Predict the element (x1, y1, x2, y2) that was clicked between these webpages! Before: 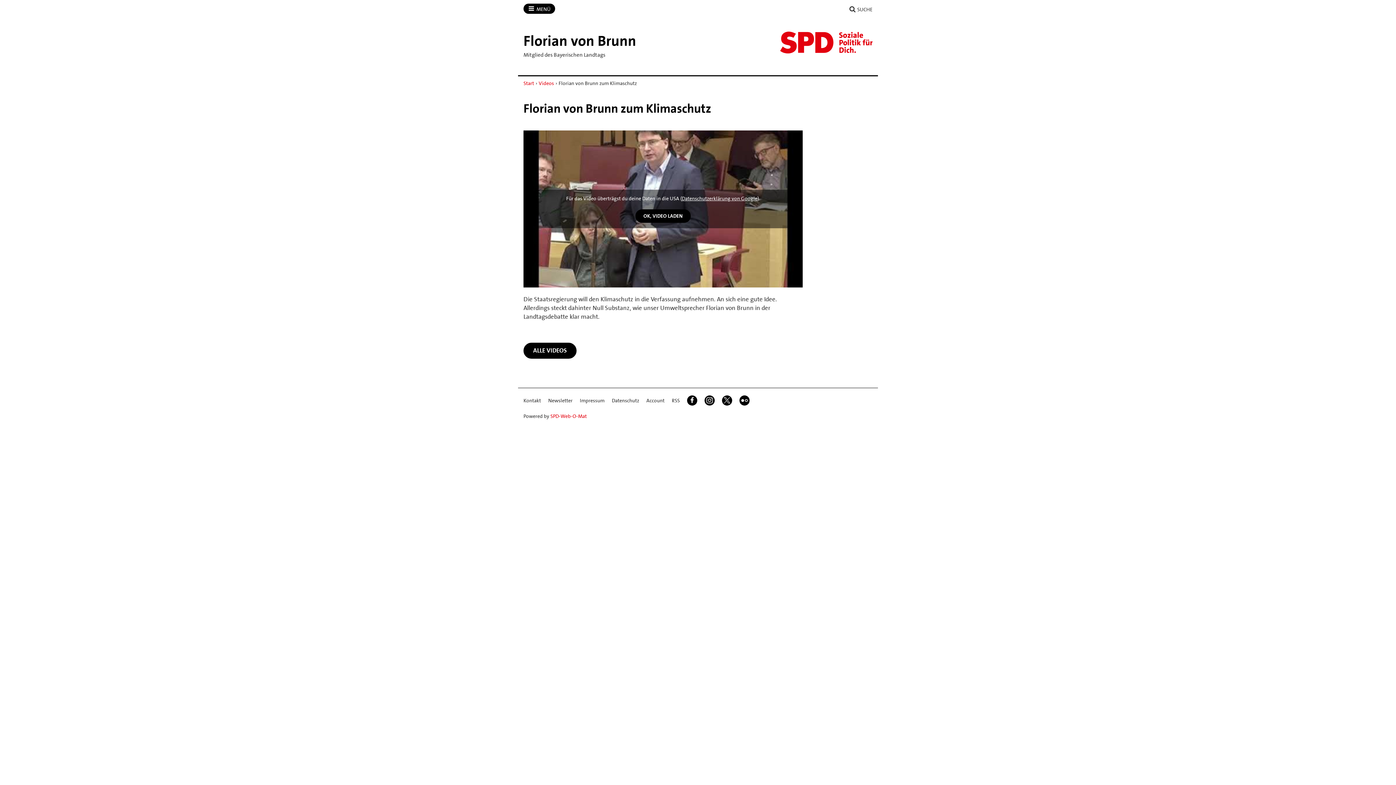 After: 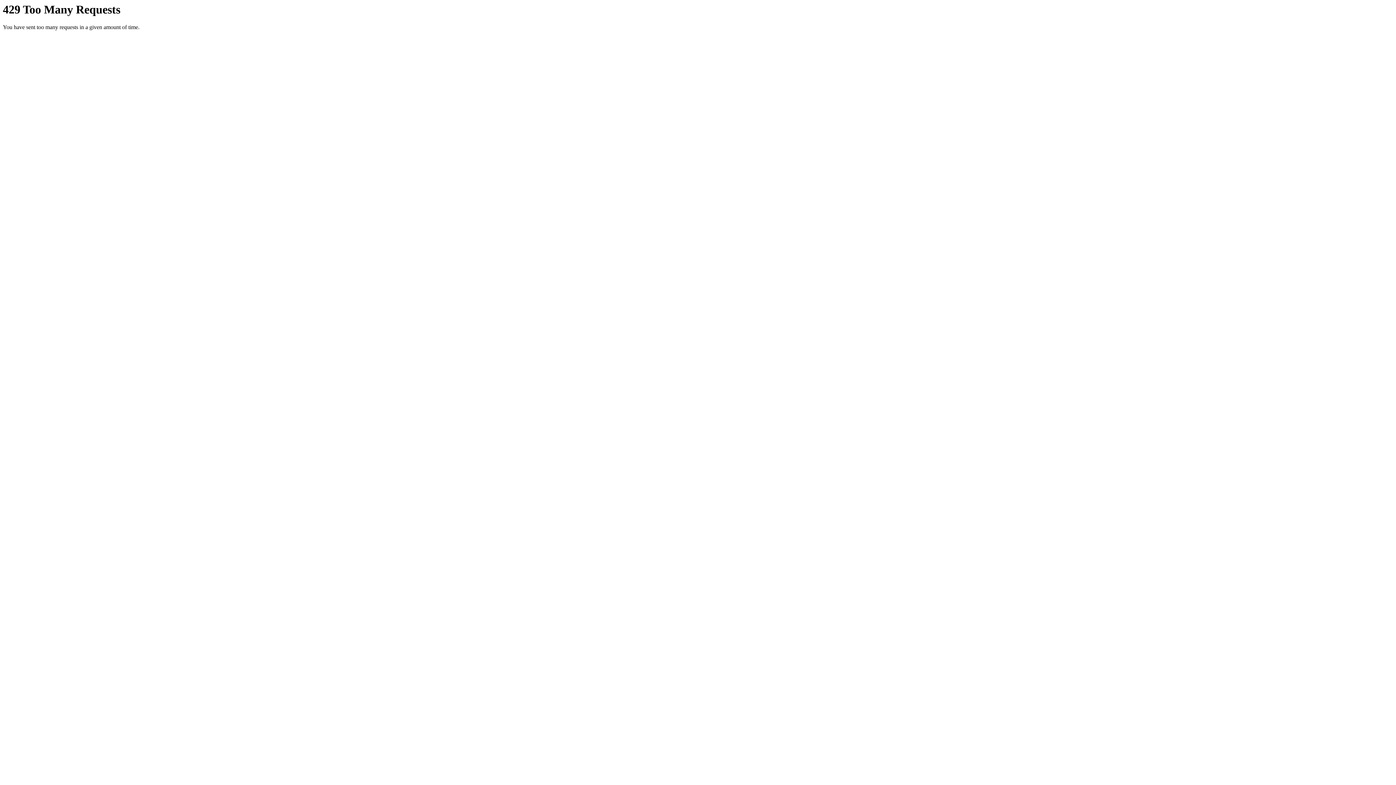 Action: label: Flickr bbox: (739, 395, 749, 405)